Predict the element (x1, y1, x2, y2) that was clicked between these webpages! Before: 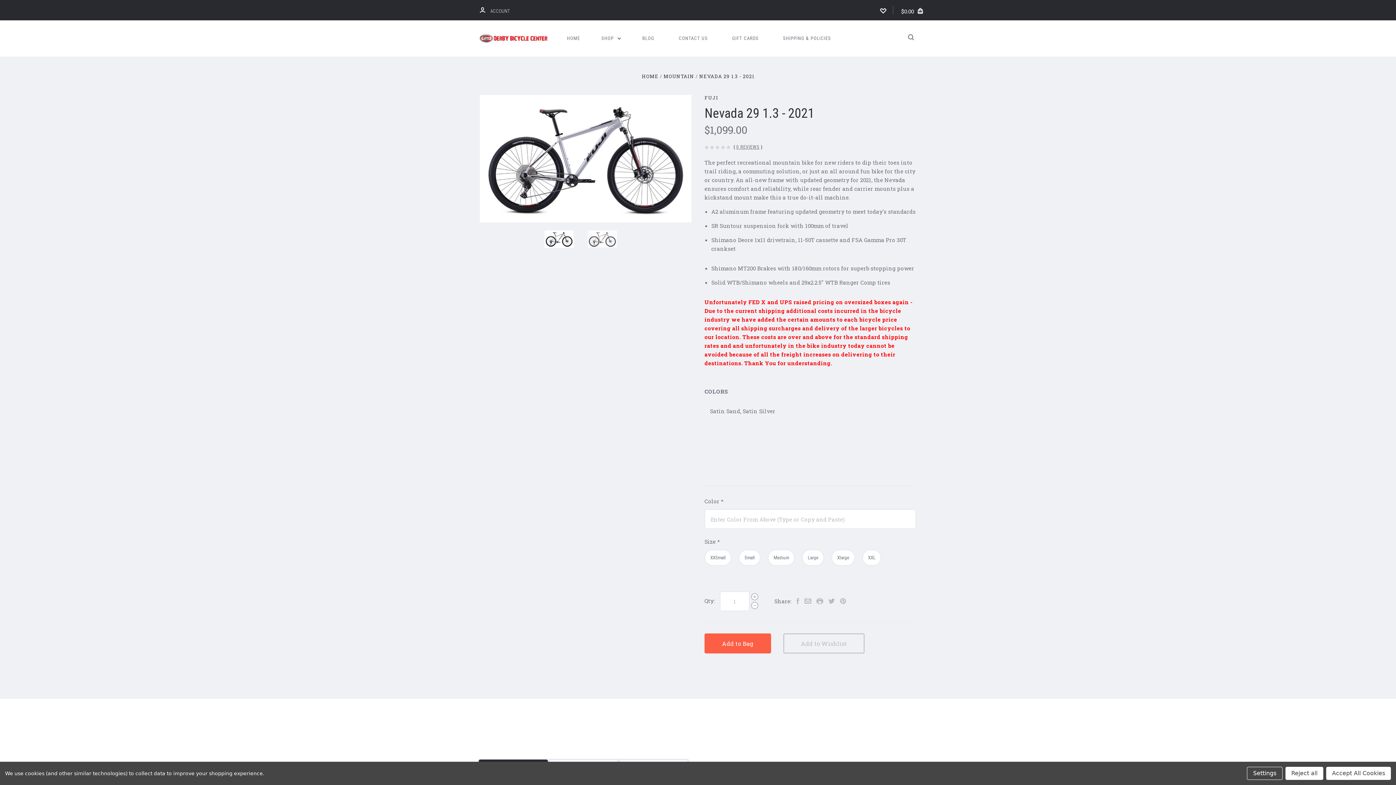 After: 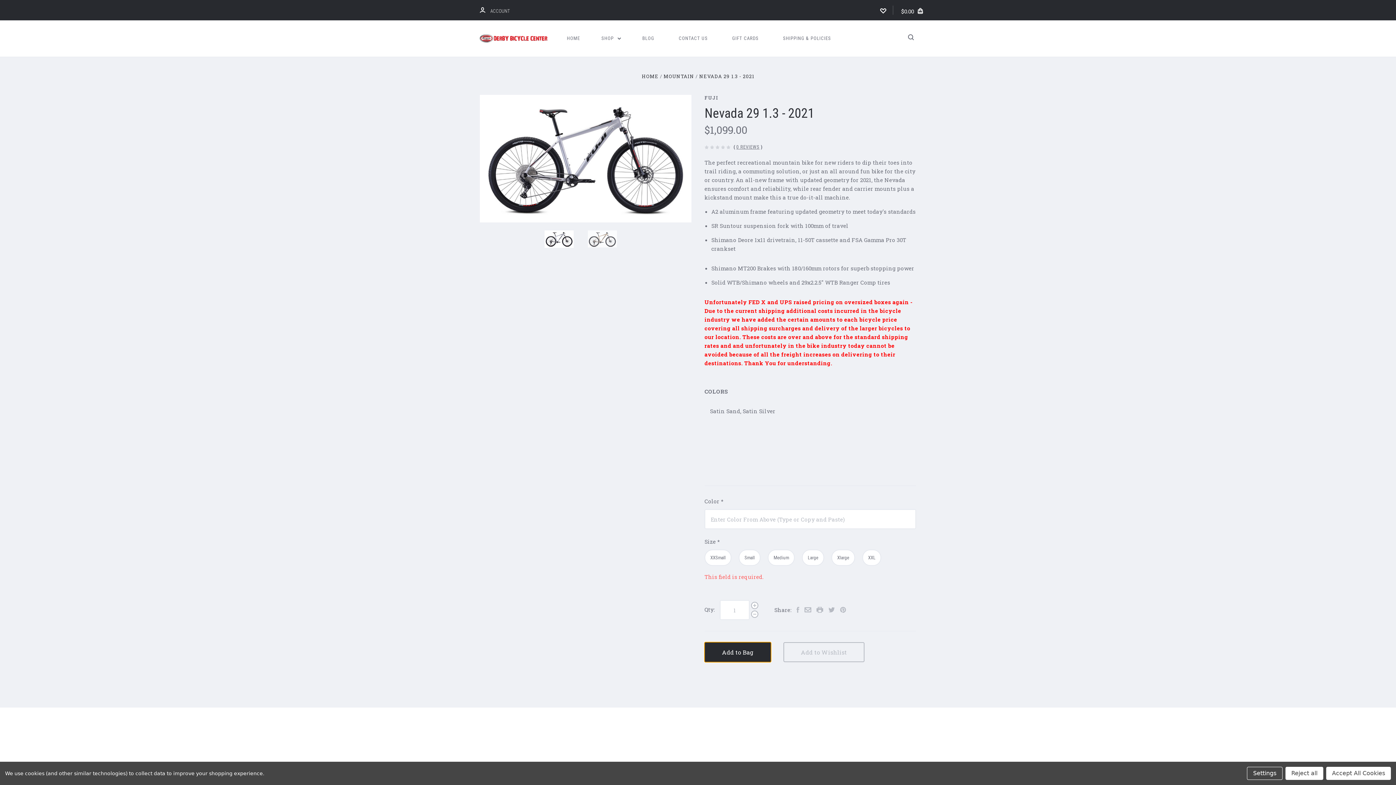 Action: bbox: (704, 633, 771, 653) label: Add to Bag